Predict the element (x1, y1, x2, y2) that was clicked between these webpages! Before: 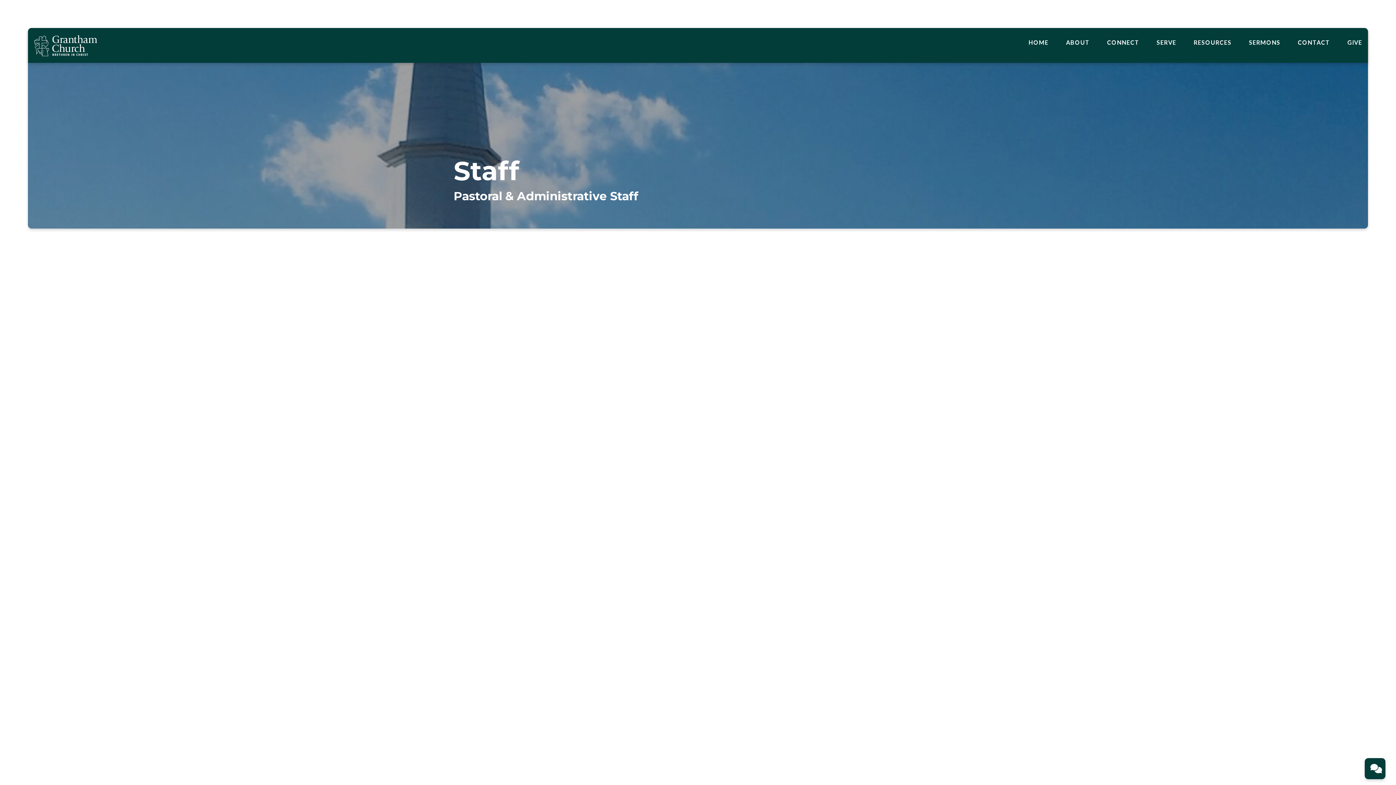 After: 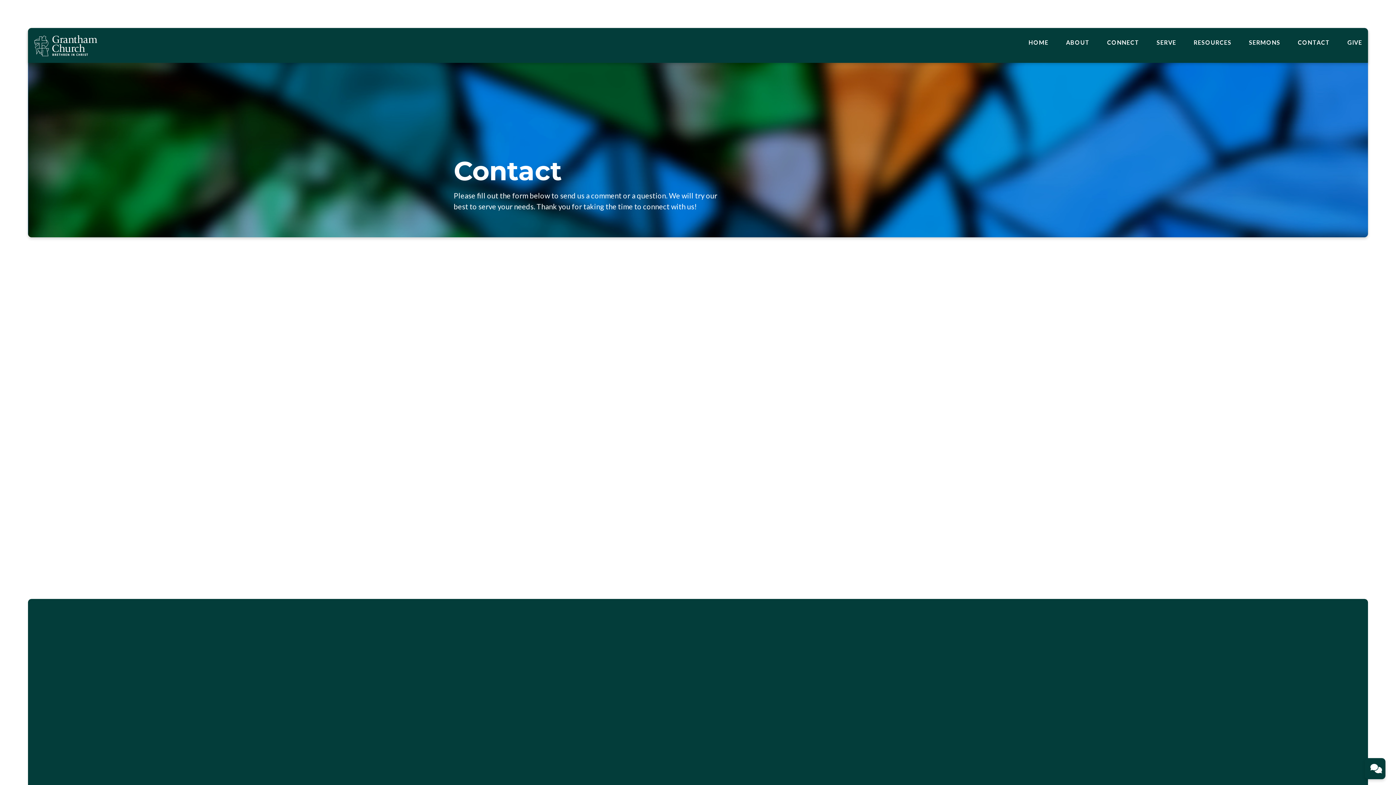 Action: bbox: (1298, 39, 1330, 45) label: CONTACT